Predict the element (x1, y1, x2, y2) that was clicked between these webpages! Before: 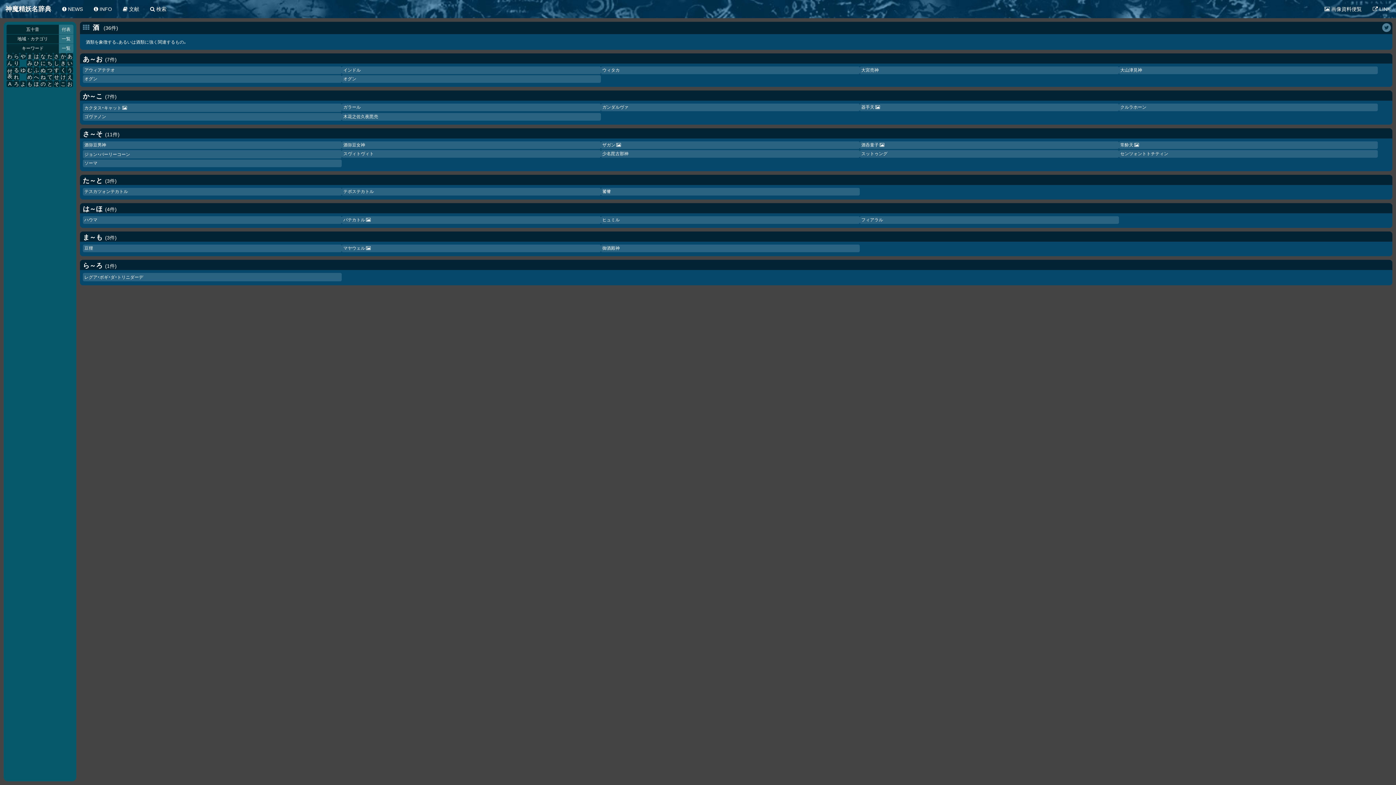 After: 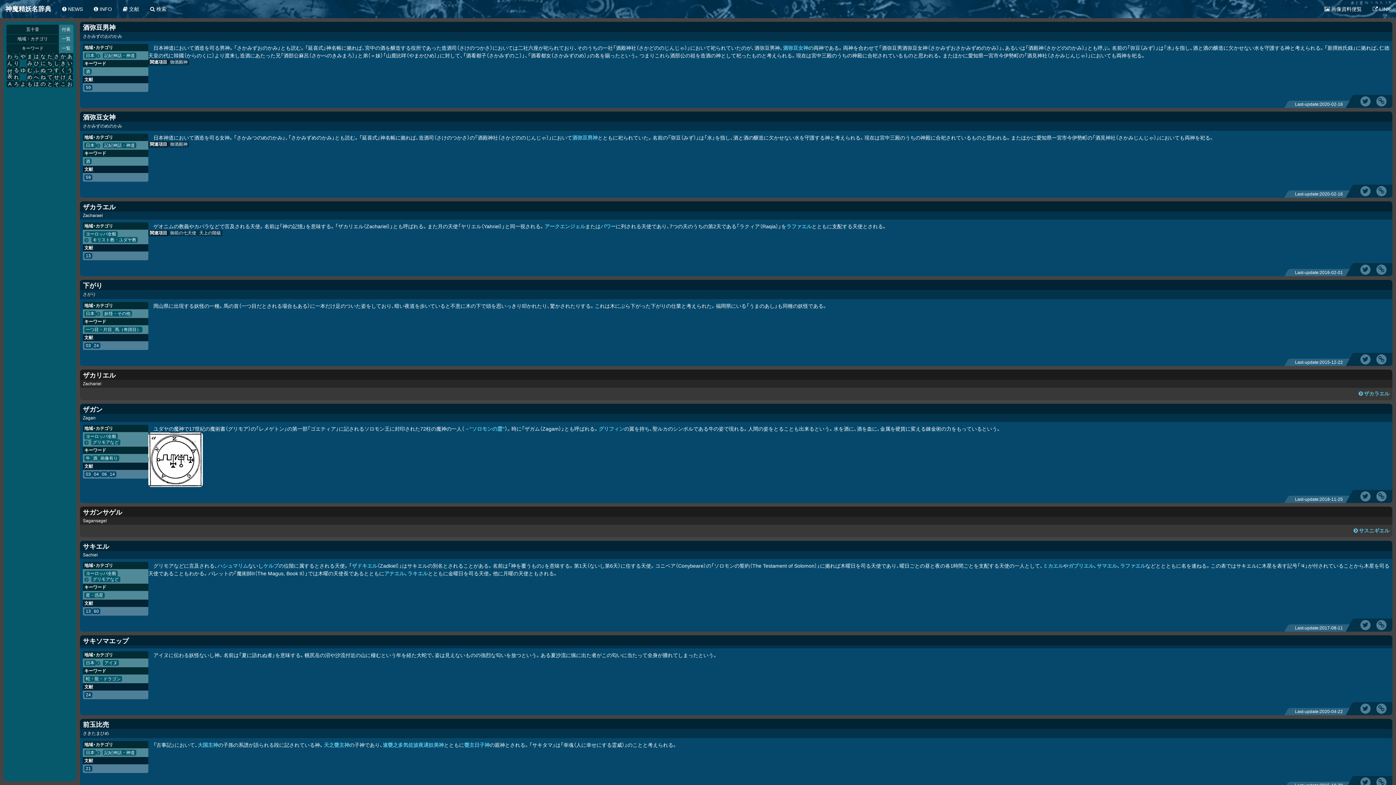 Action: bbox: (82, 141, 341, 149) label: 酒弥豆男神